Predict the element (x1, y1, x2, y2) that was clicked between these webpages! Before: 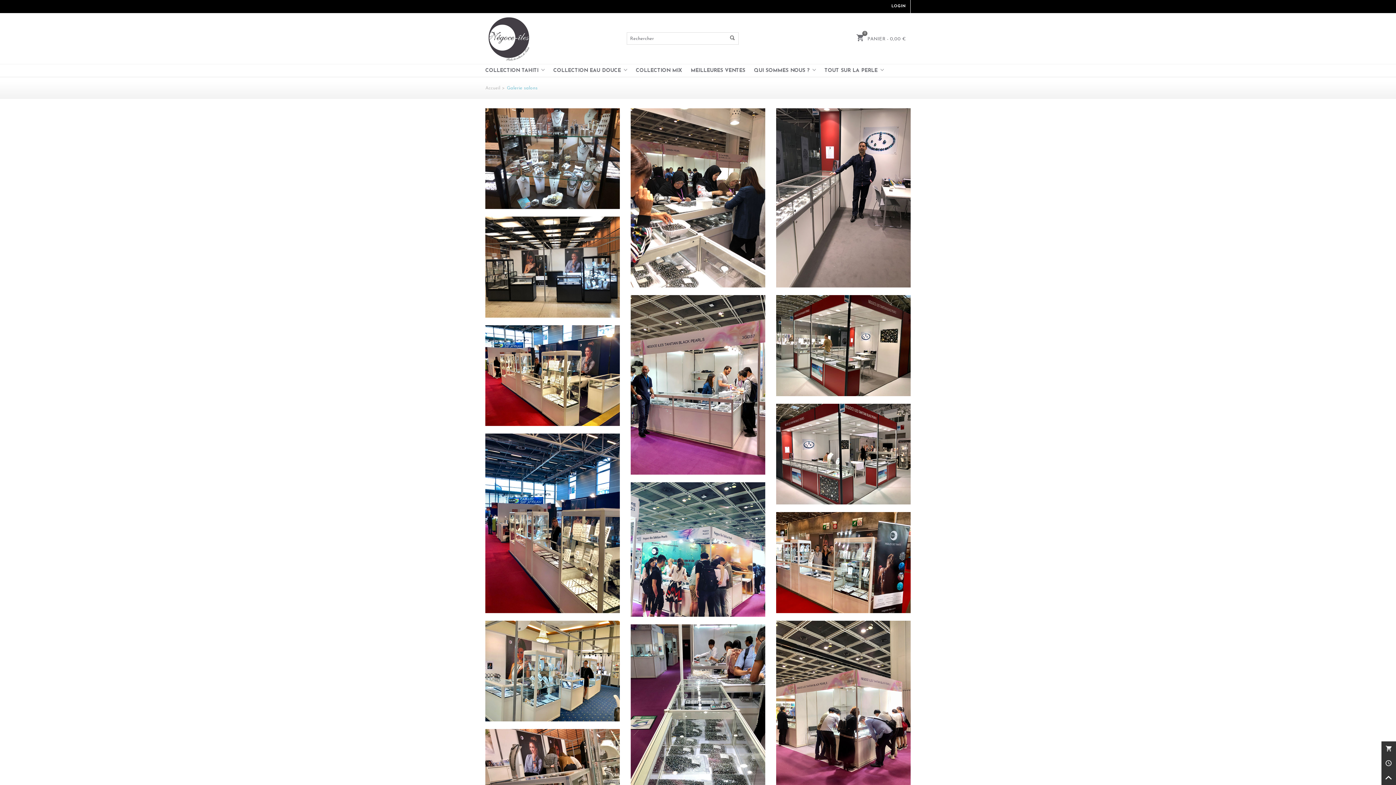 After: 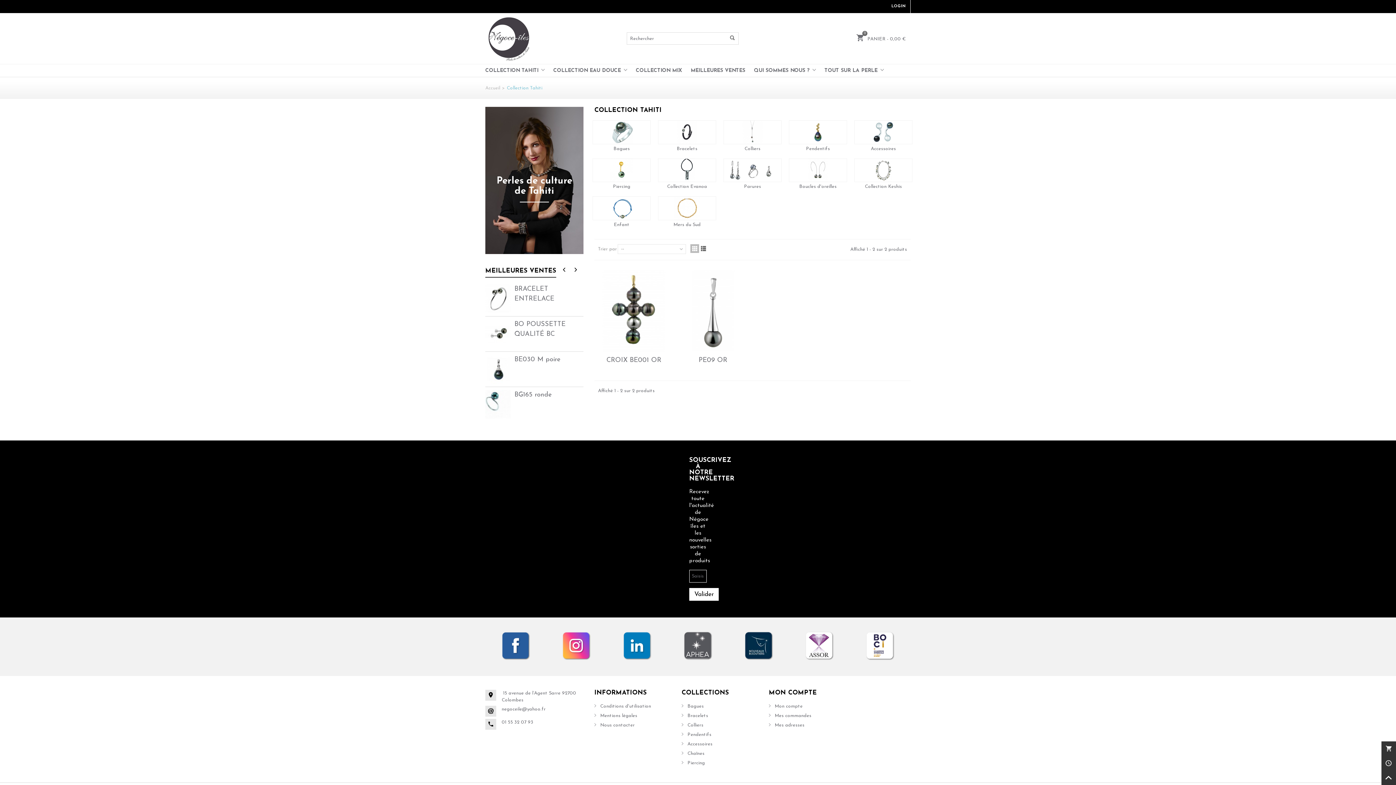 Action: label: COLLECTION TAHITI bbox: (485, 64, 549, 77)